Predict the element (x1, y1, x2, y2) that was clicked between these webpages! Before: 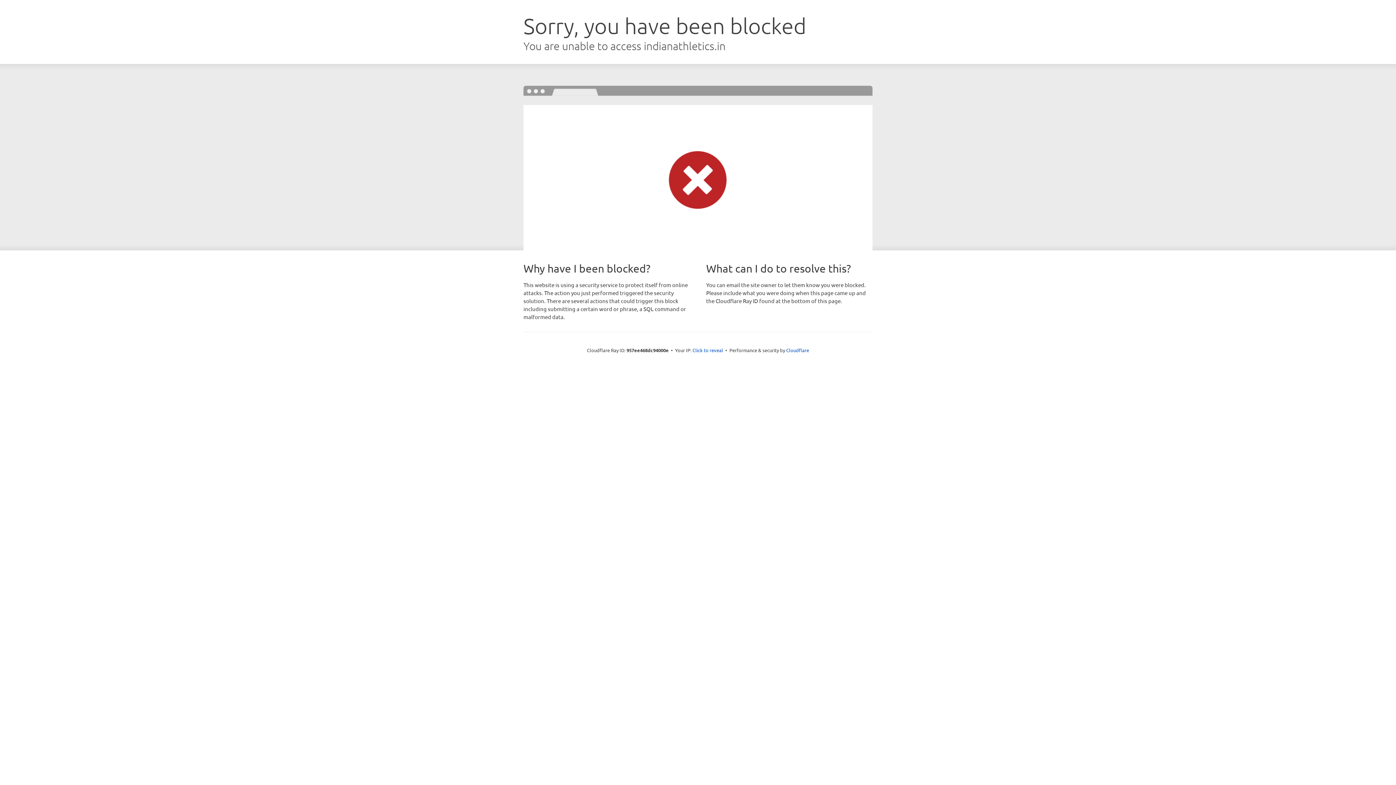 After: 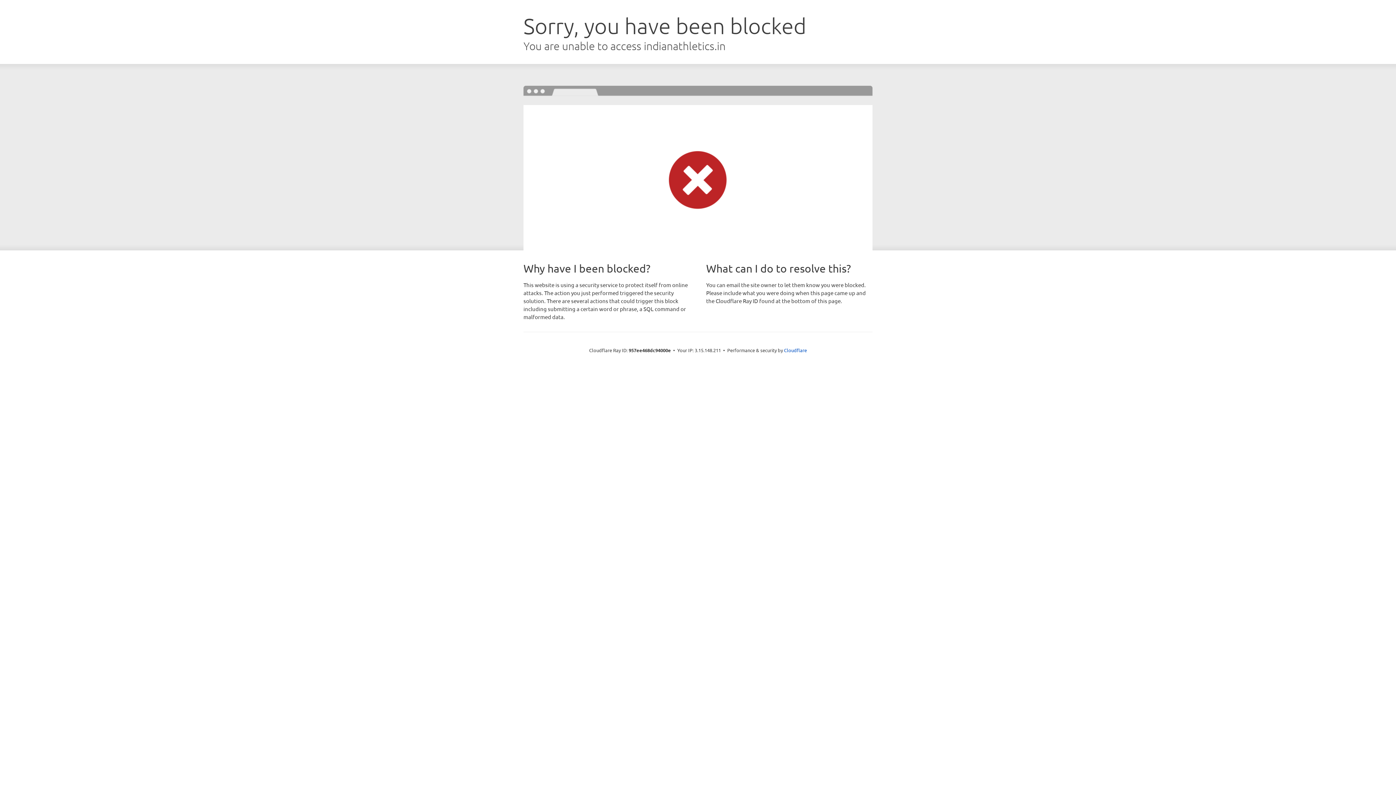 Action: label: Click to reveal bbox: (692, 346, 723, 353)